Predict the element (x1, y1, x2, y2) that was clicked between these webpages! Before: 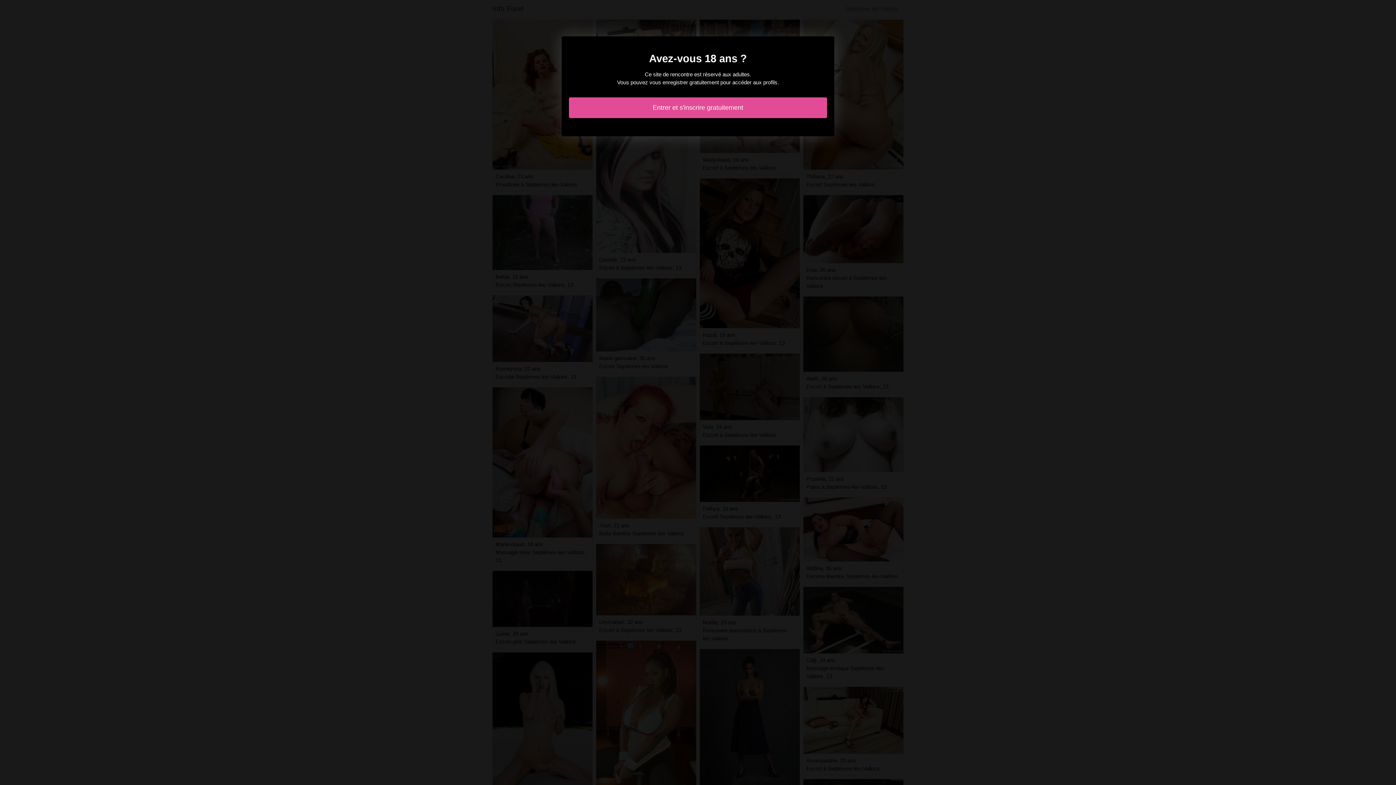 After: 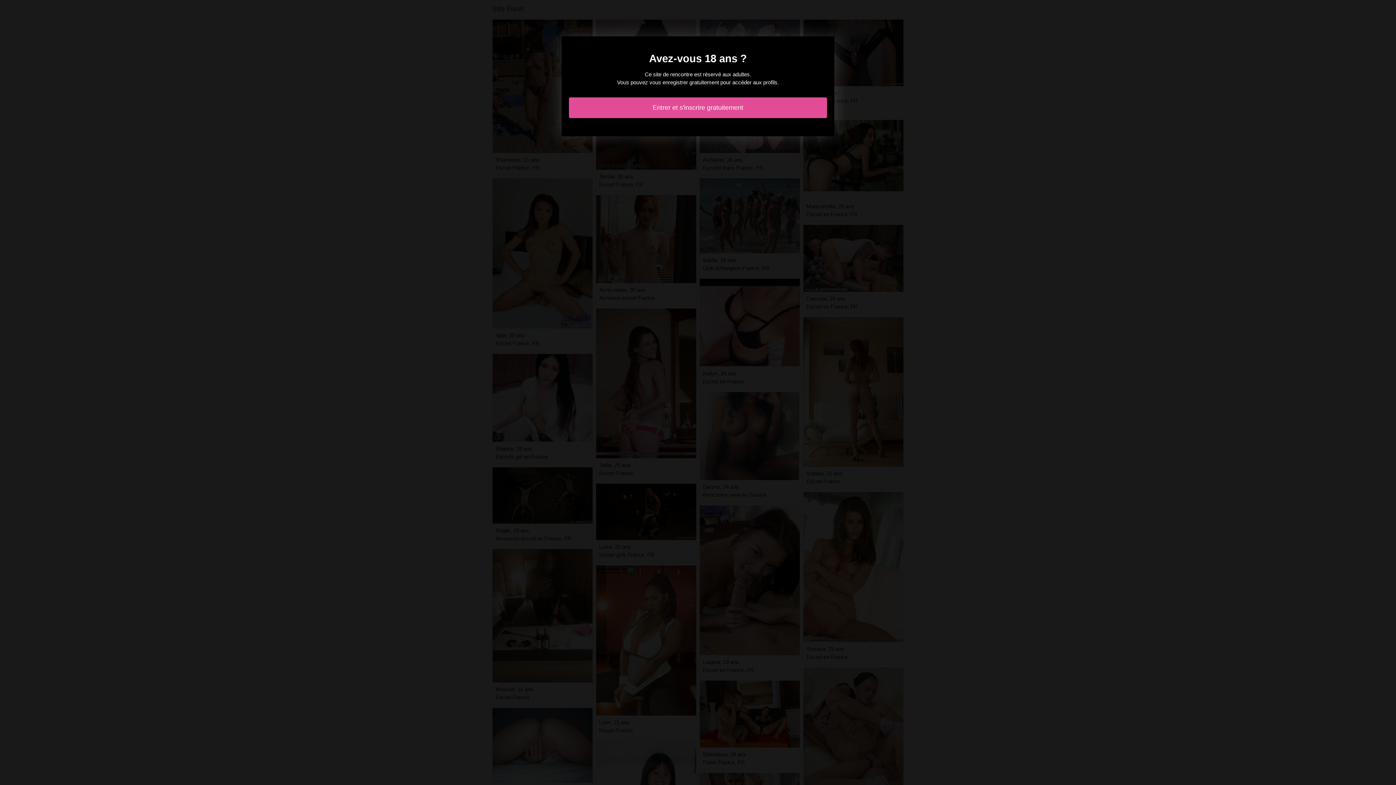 Action: bbox: (569, 97, 827, 118) label: Entrer et s'inscrire gratuitement